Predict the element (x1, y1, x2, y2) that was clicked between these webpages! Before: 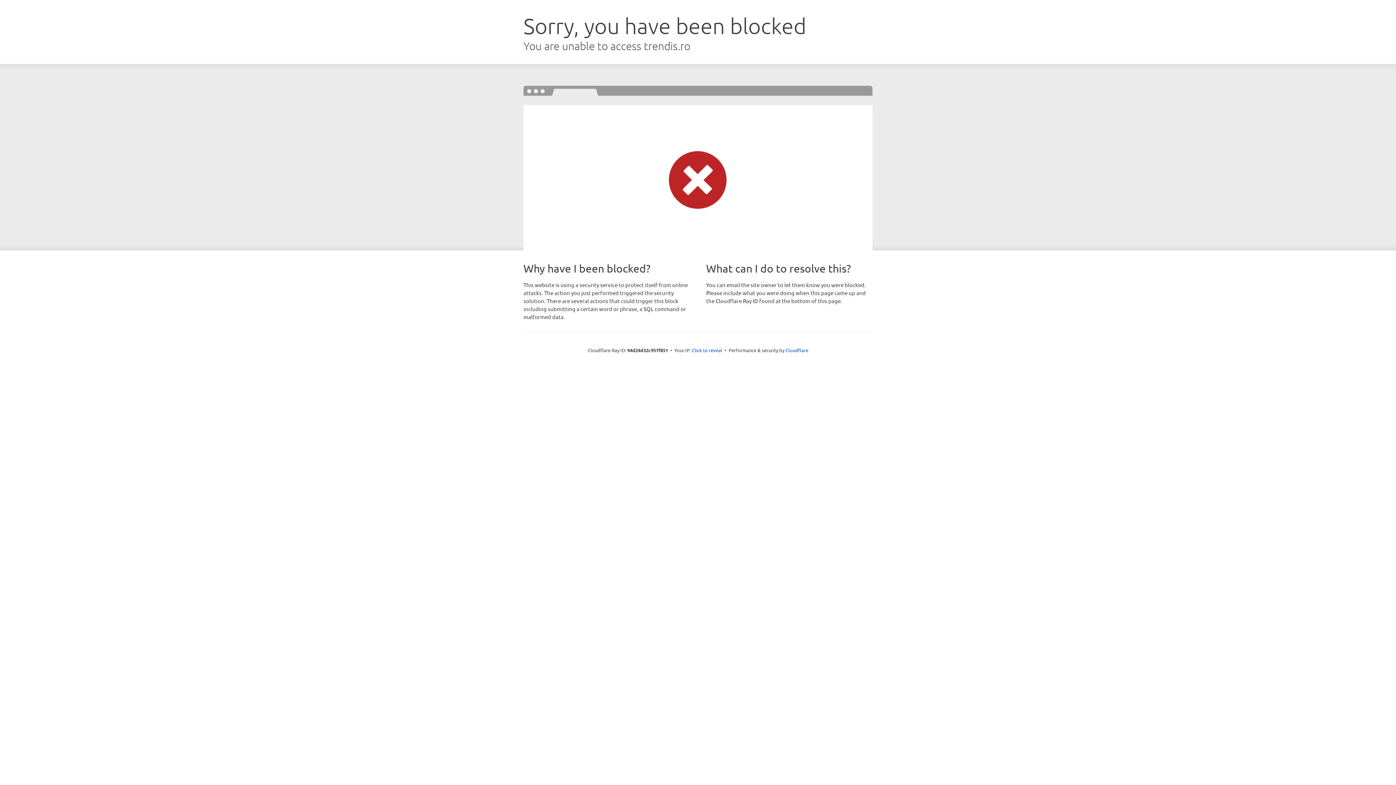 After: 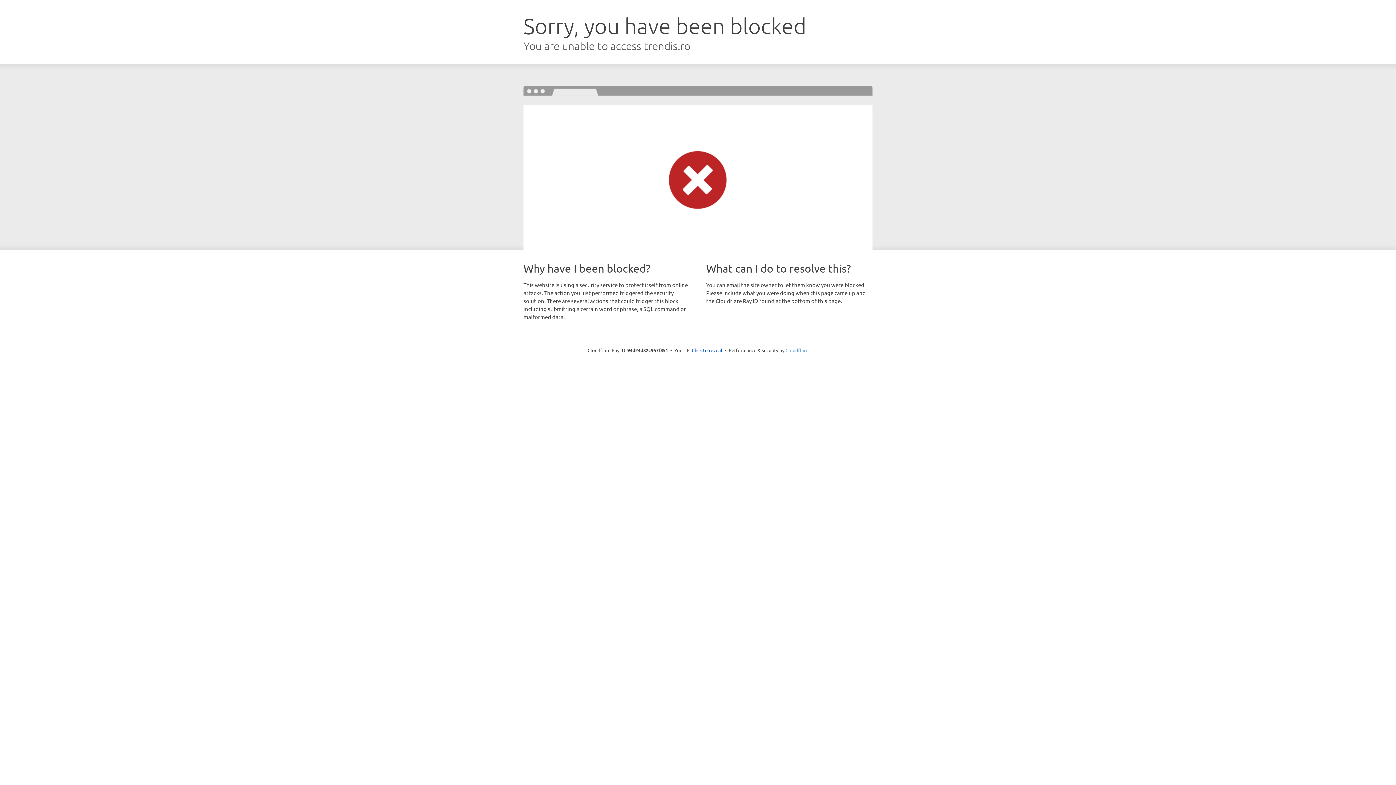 Action: label: Cloudflare bbox: (785, 347, 808, 353)